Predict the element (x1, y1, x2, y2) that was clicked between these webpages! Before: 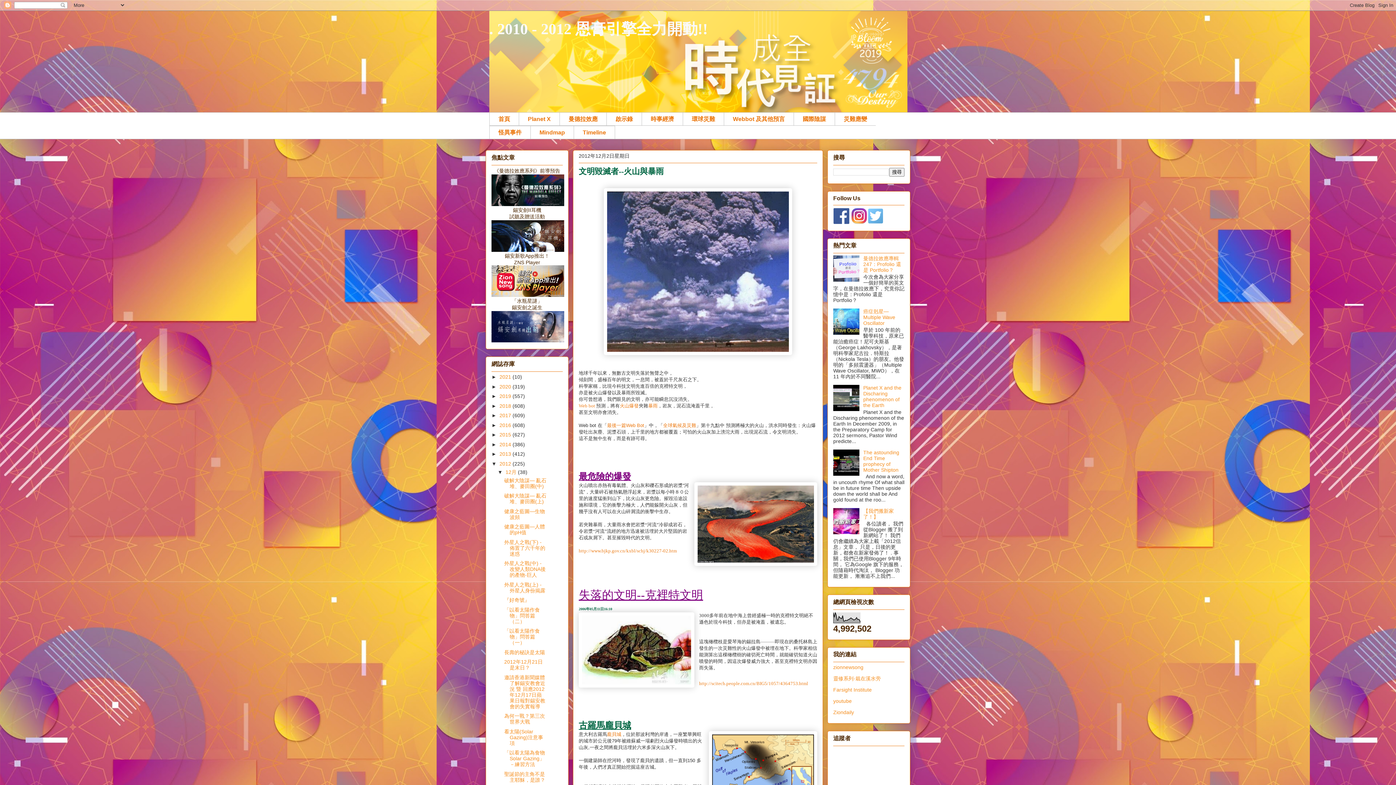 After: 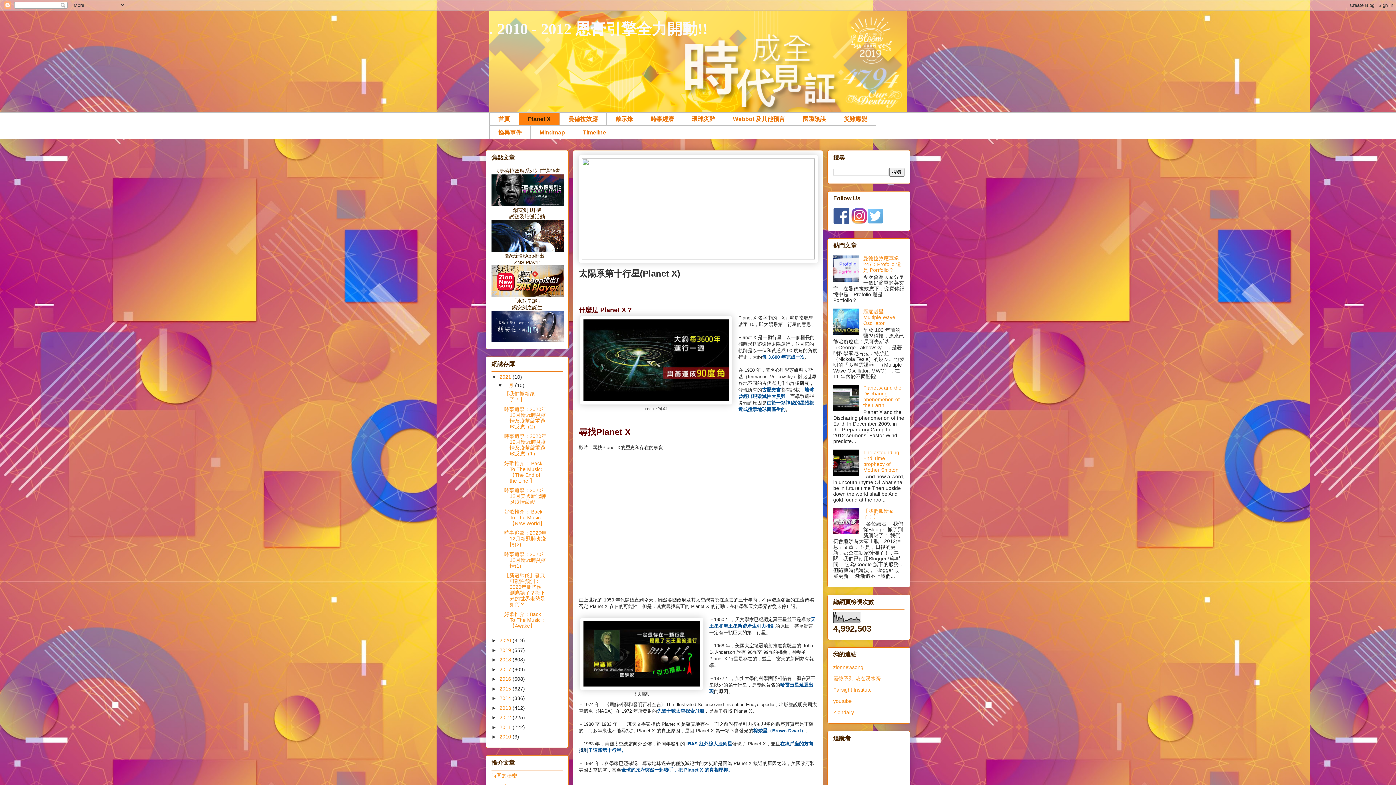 Action: bbox: (518, 112, 559, 125) label: Planet X